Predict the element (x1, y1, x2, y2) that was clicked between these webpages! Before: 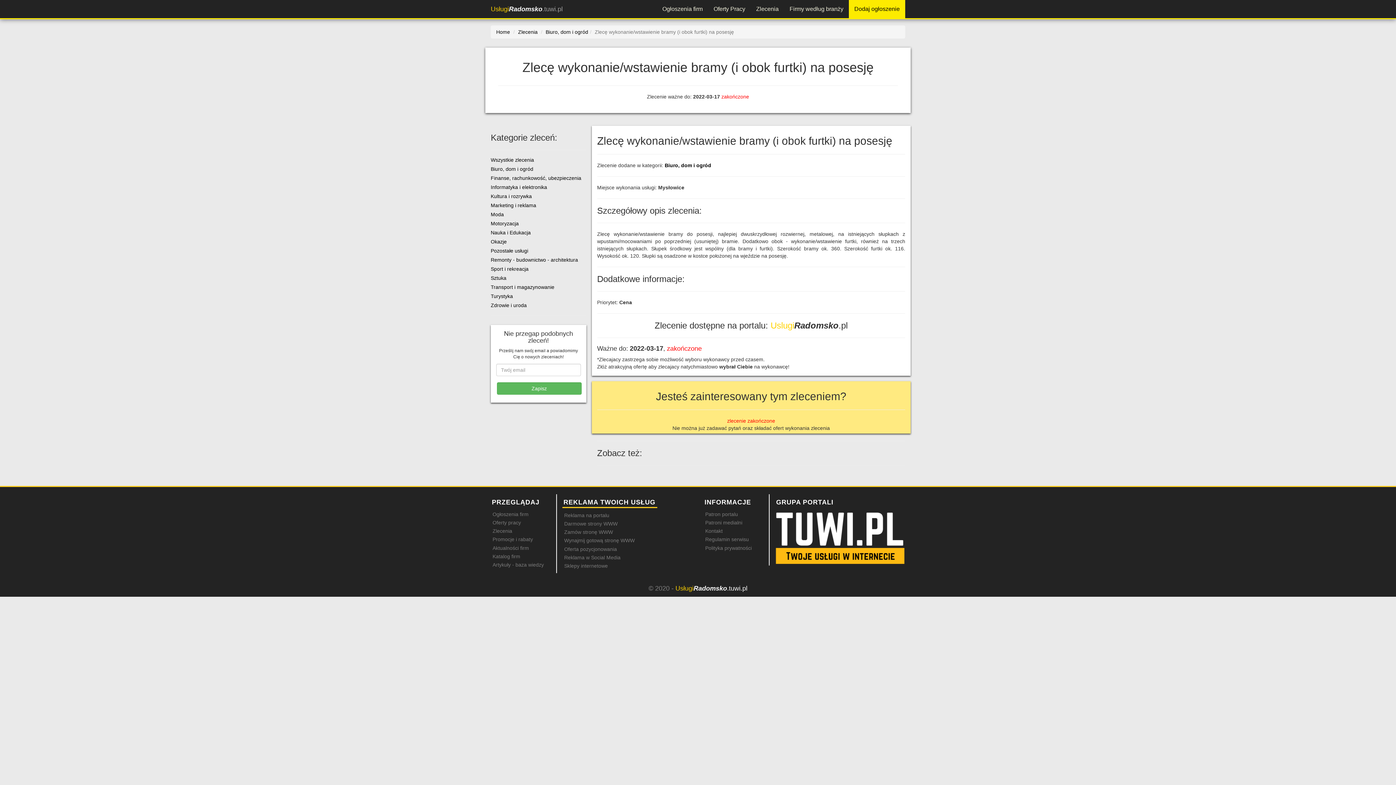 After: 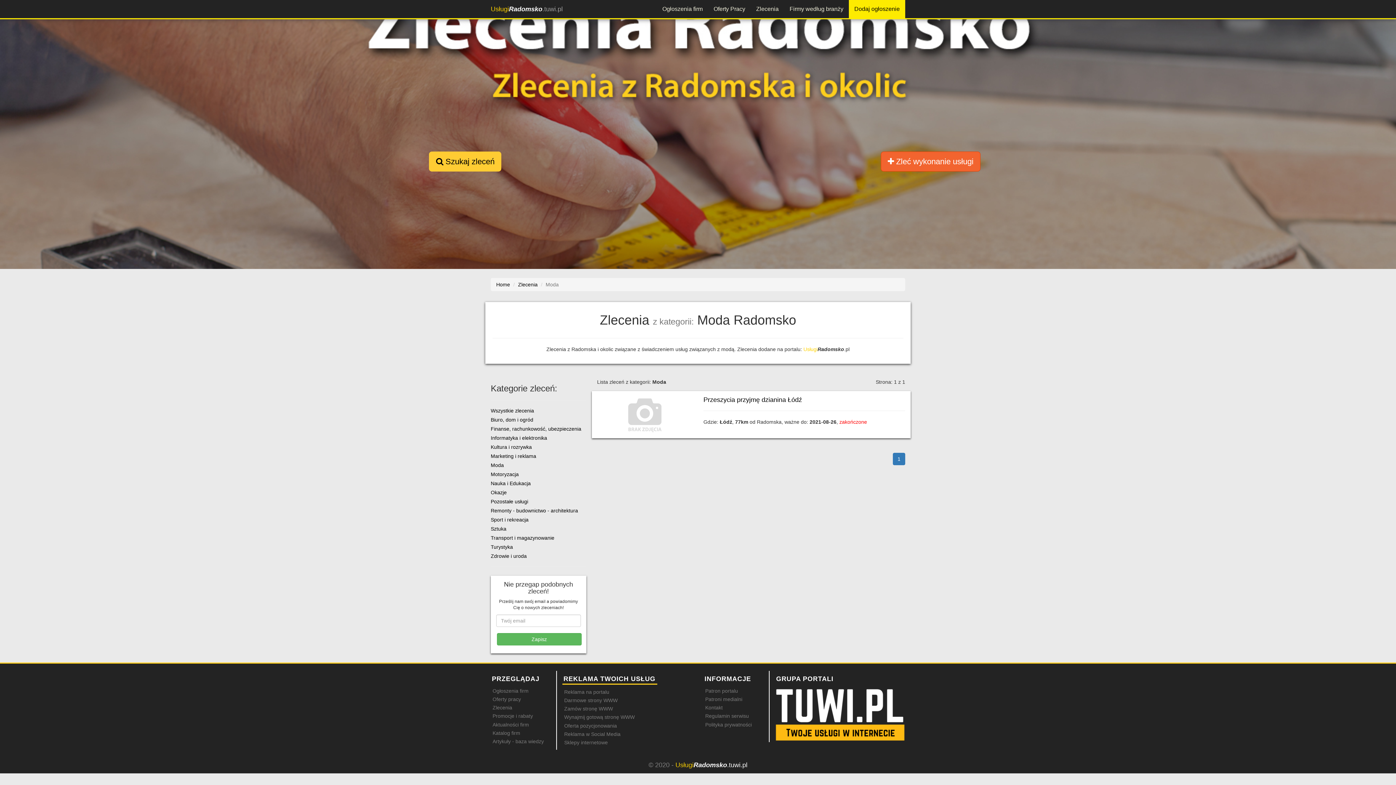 Action: label: Moda bbox: (490, 211, 504, 217)